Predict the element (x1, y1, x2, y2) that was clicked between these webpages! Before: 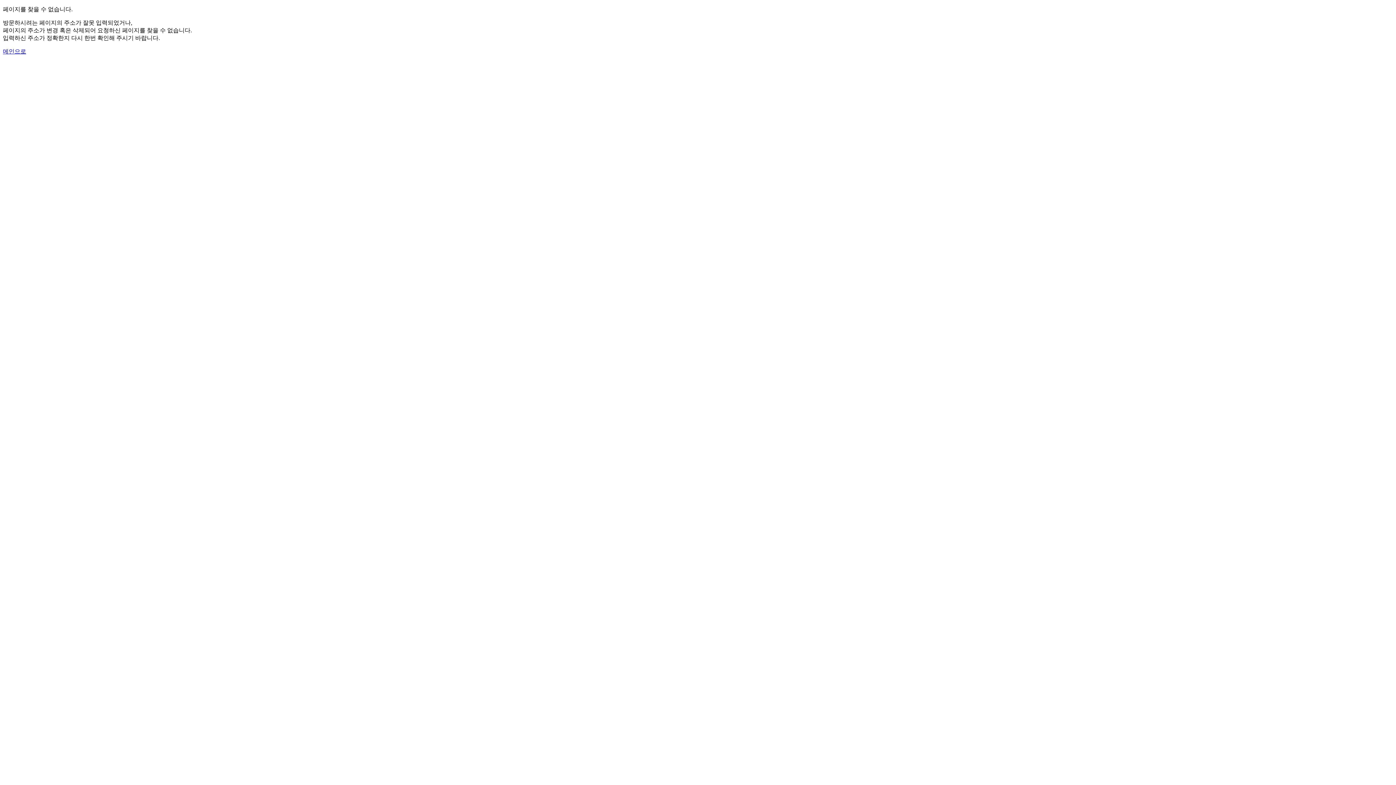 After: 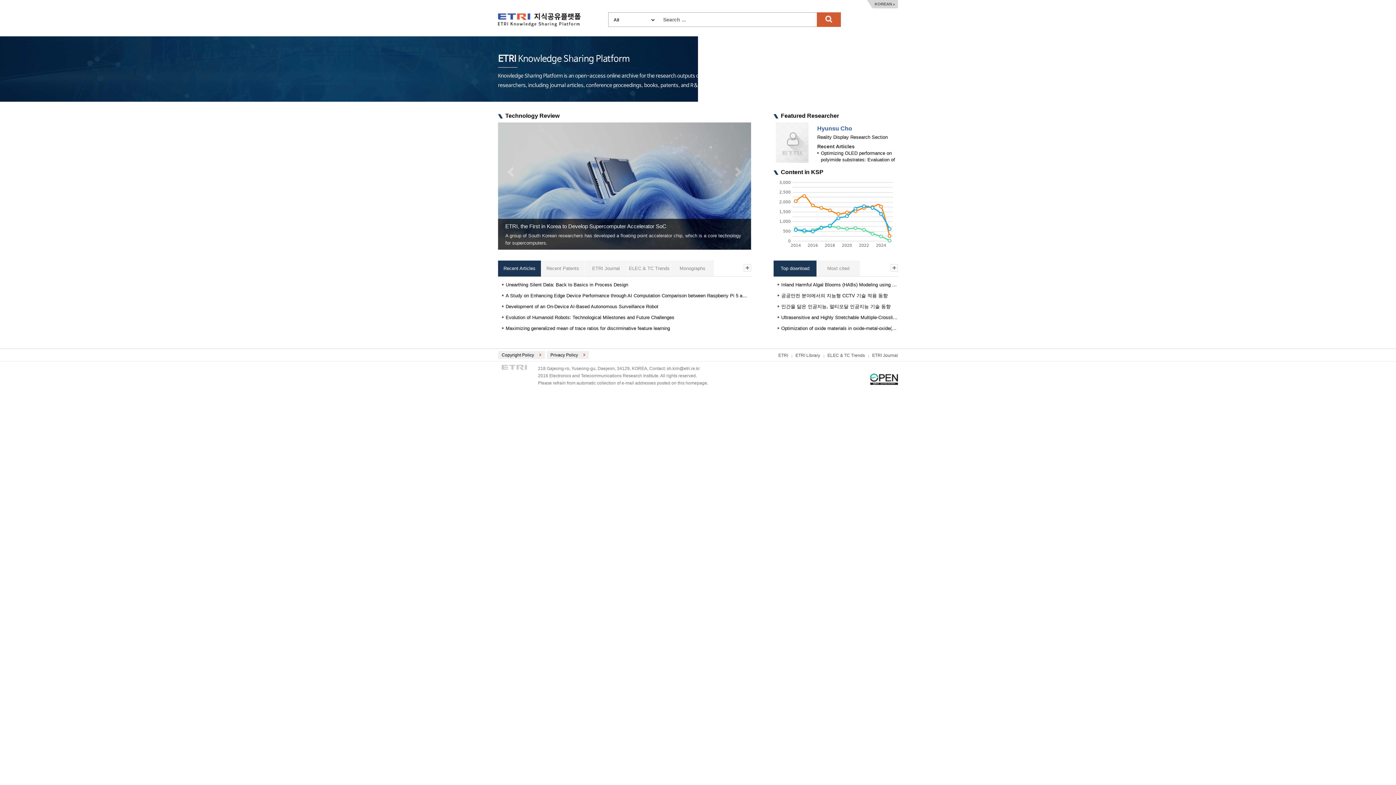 Action: label: 메인으로 bbox: (2, 48, 26, 54)